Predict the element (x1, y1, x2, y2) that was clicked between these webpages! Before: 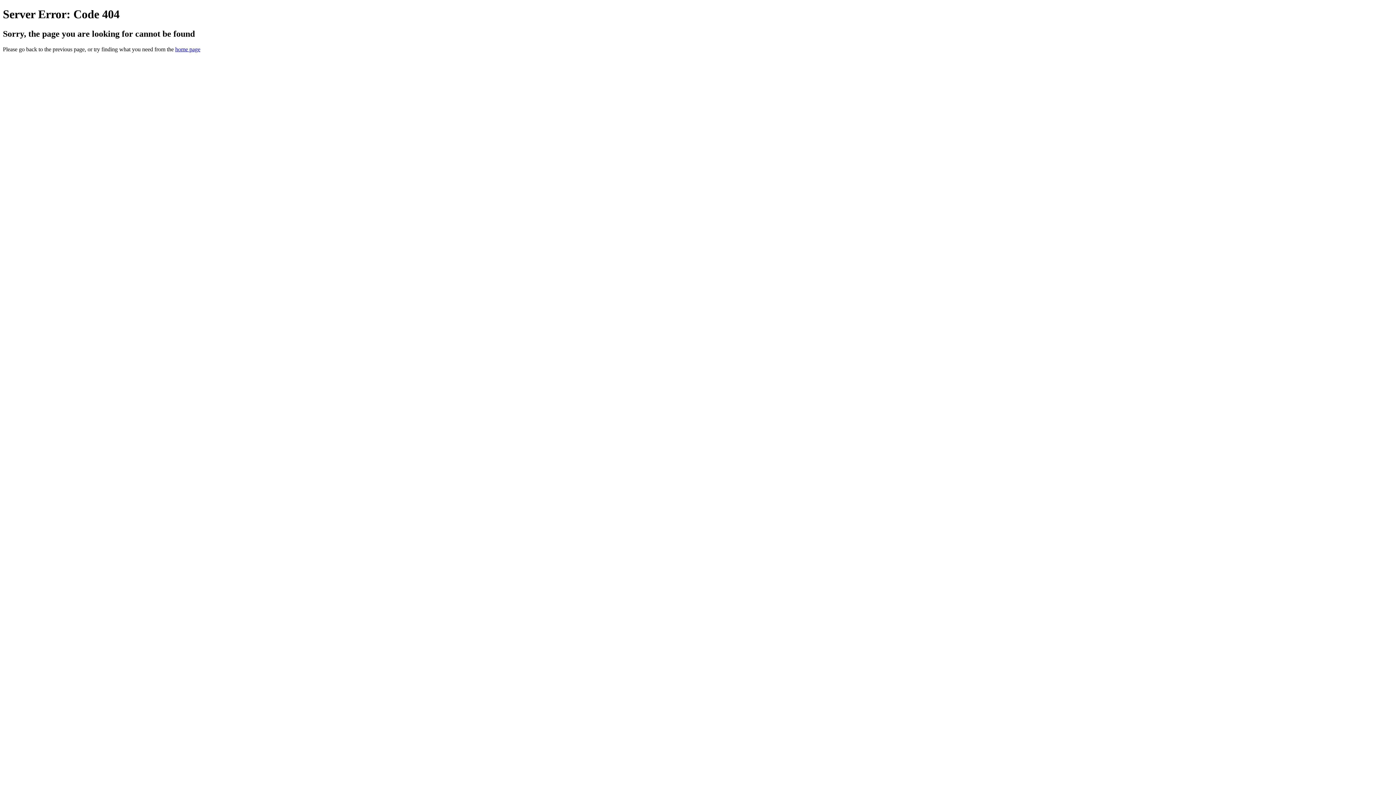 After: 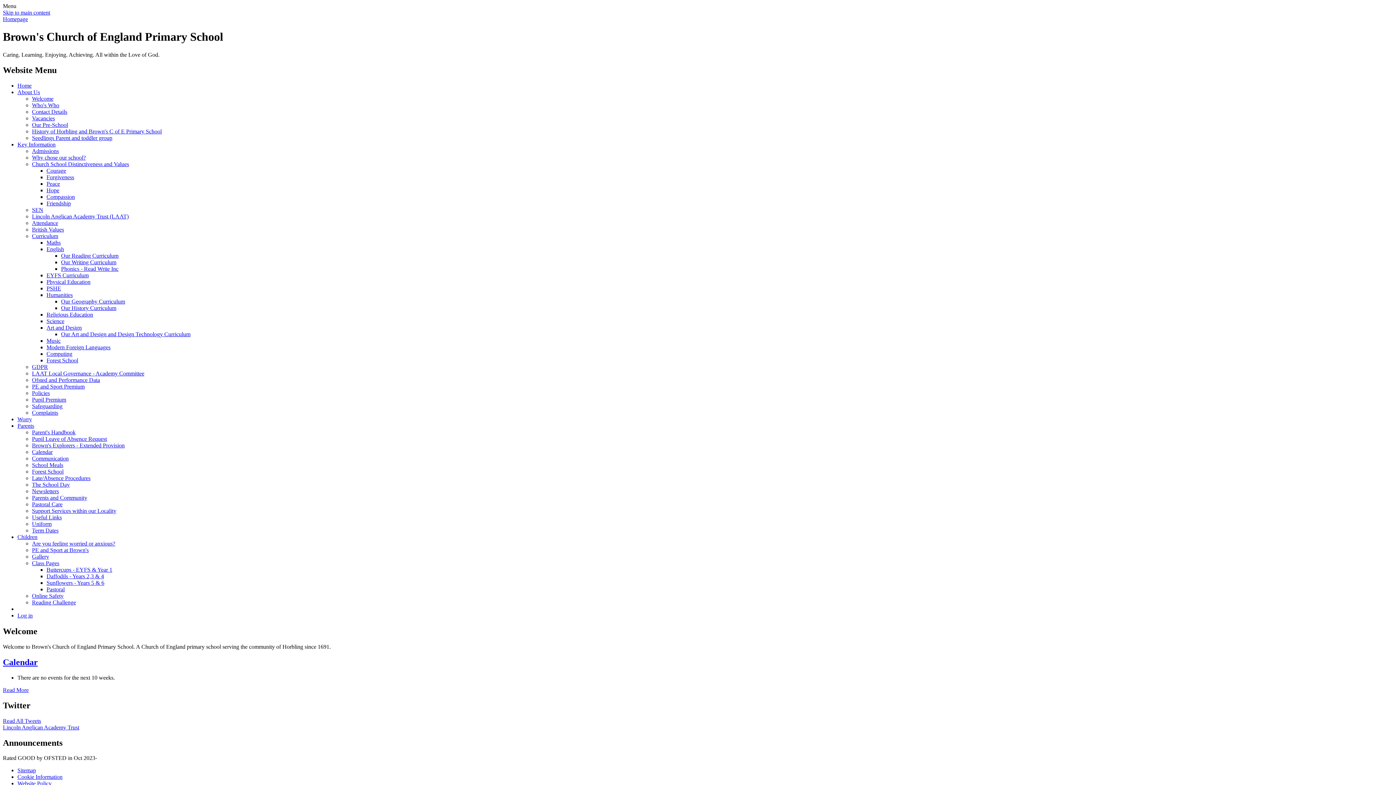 Action: bbox: (175, 46, 200, 52) label: home page